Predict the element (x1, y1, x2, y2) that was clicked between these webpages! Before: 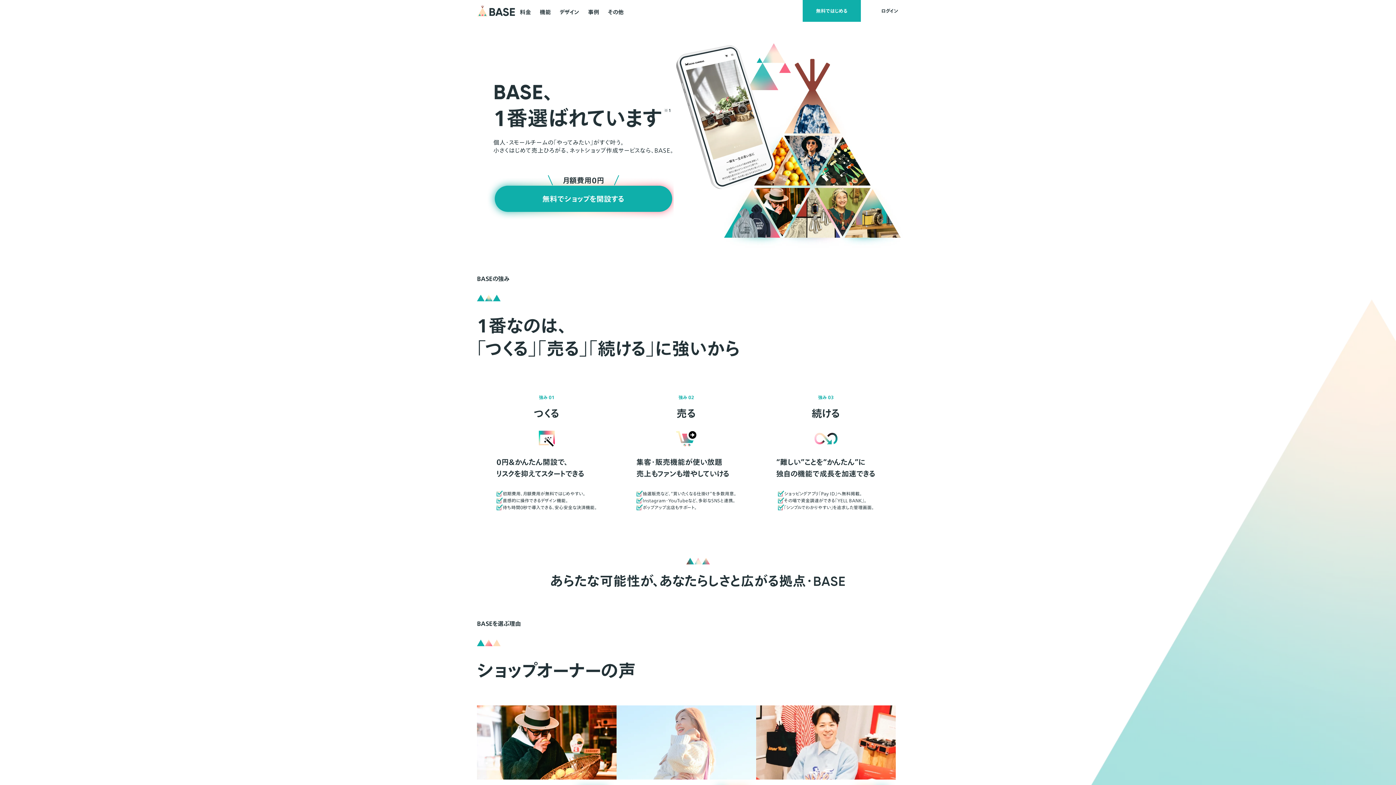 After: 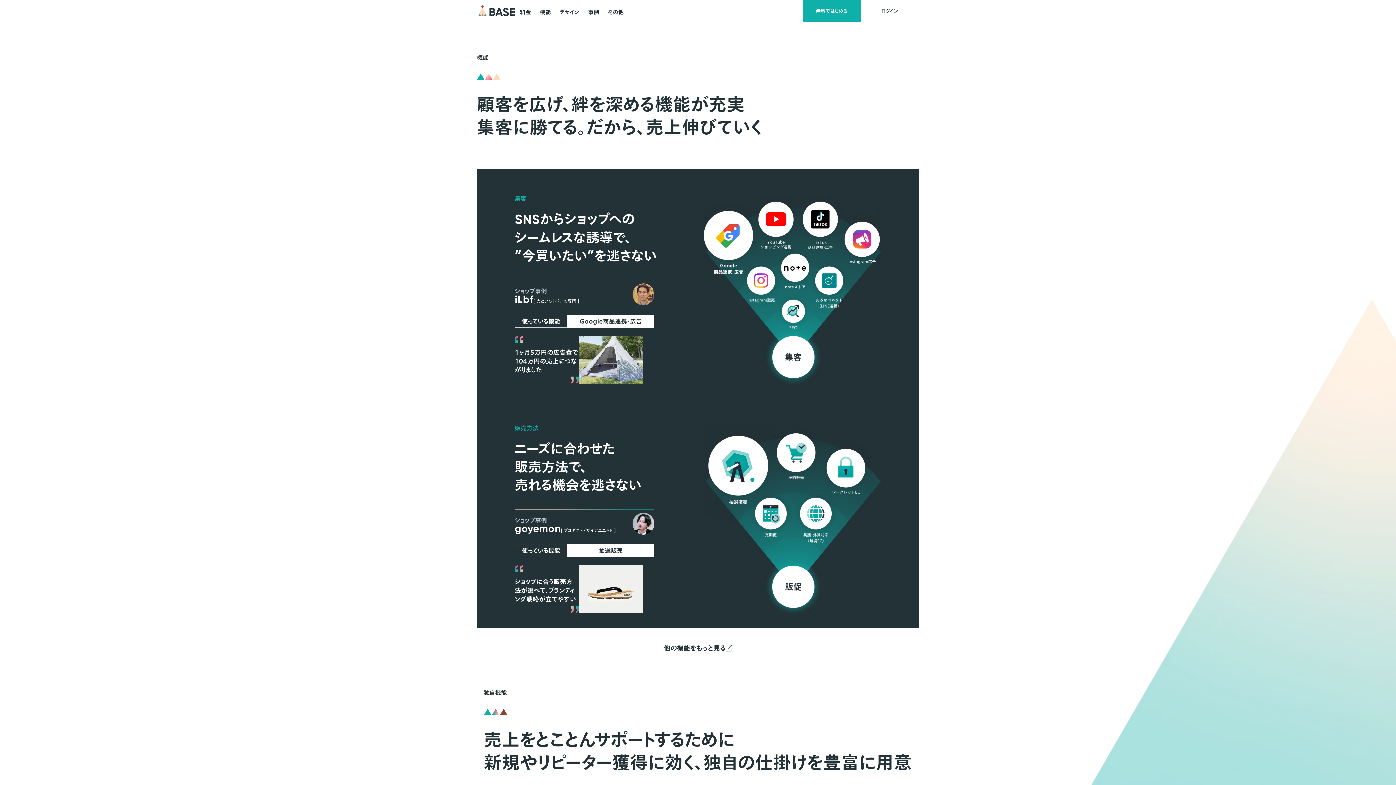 Action: bbox: (539, 0, 551, 22) label: 機能